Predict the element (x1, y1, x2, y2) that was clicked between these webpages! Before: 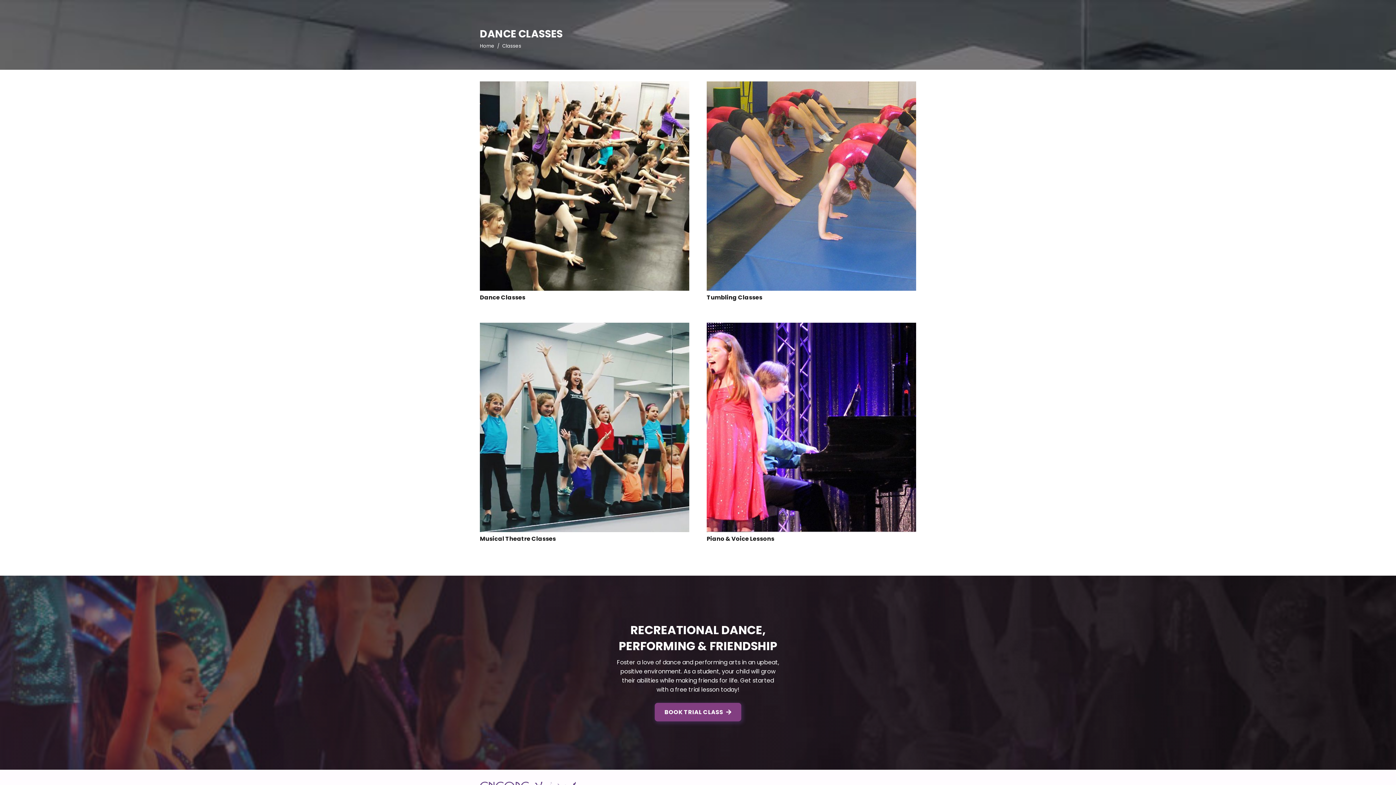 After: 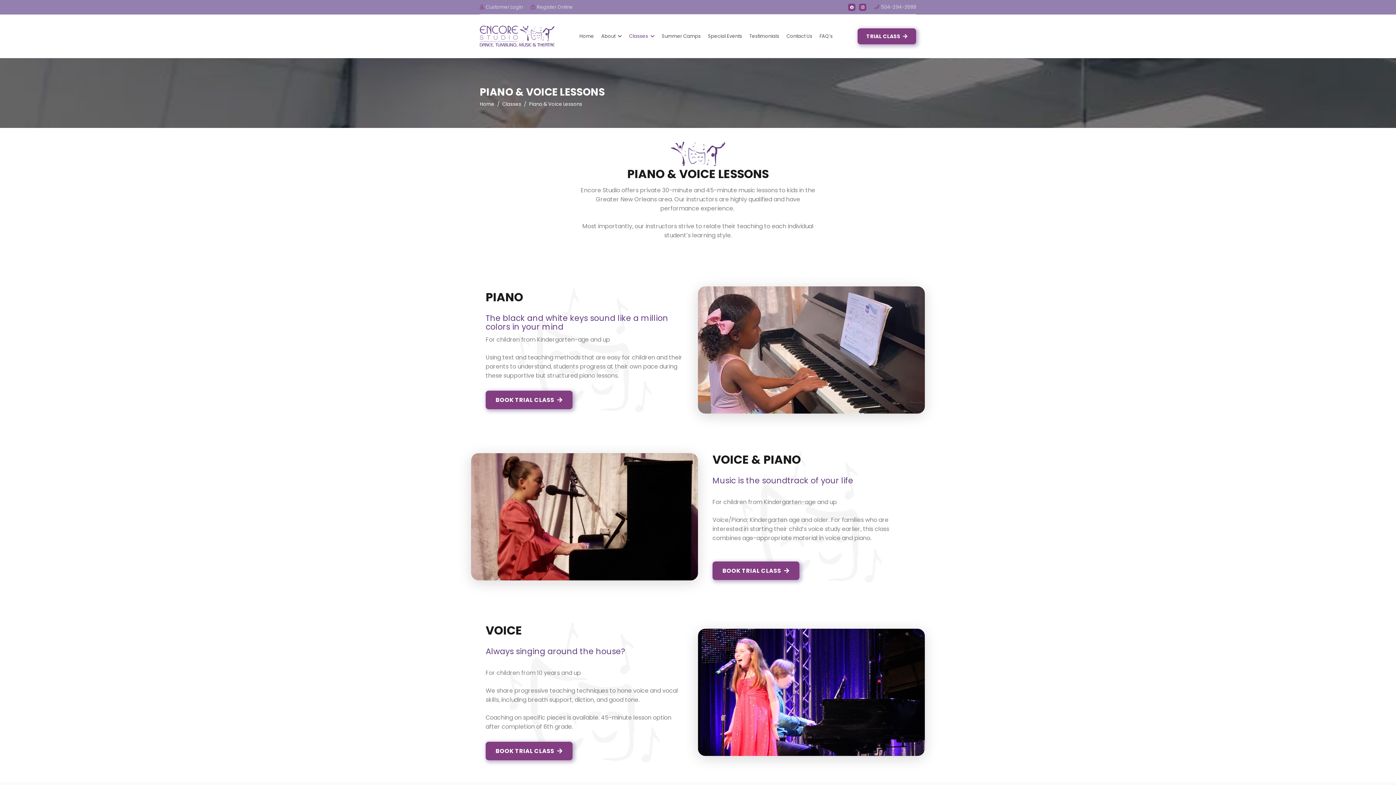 Action: label: Piano & Voice Lessons bbox: (706, 534, 774, 543)